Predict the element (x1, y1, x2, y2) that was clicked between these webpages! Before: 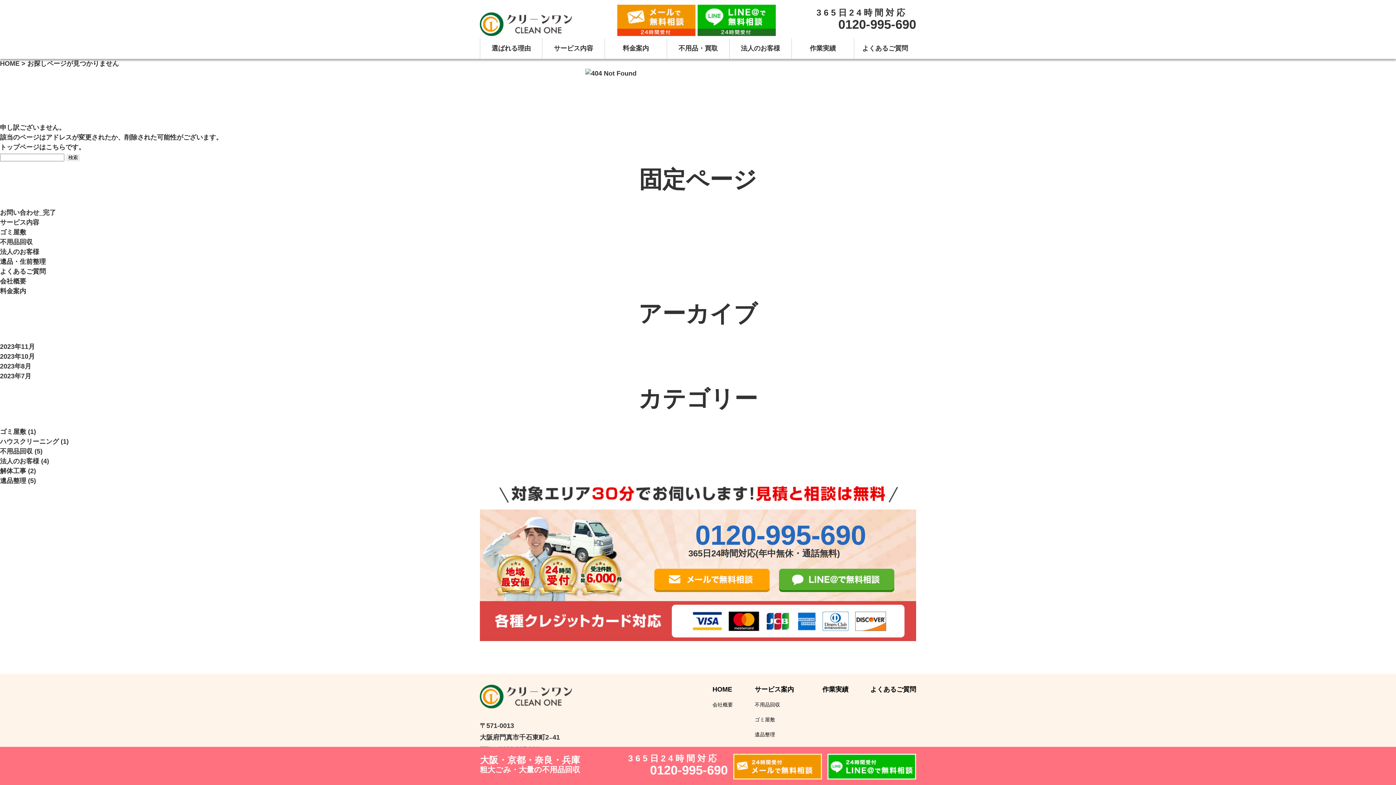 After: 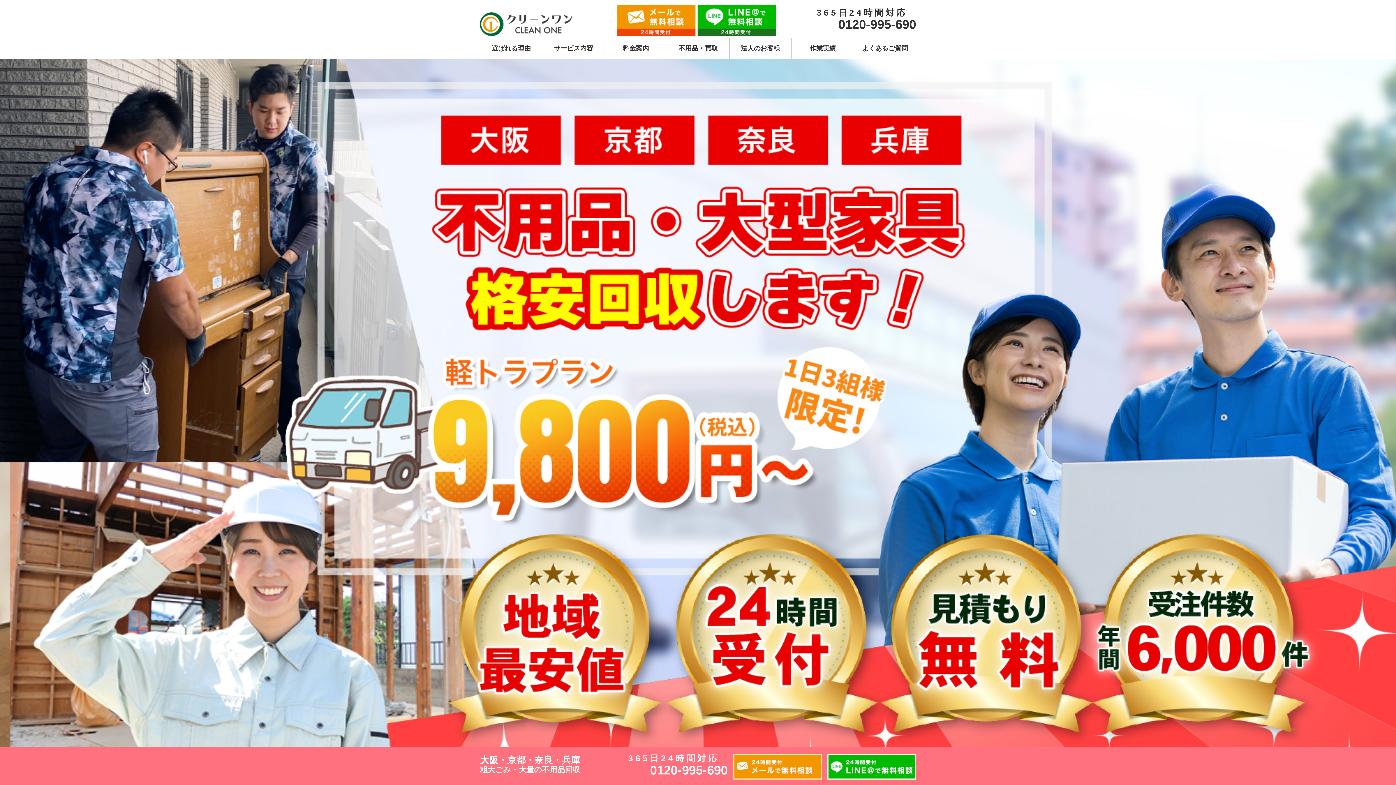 Action: bbox: (480, 685, 584, 708)